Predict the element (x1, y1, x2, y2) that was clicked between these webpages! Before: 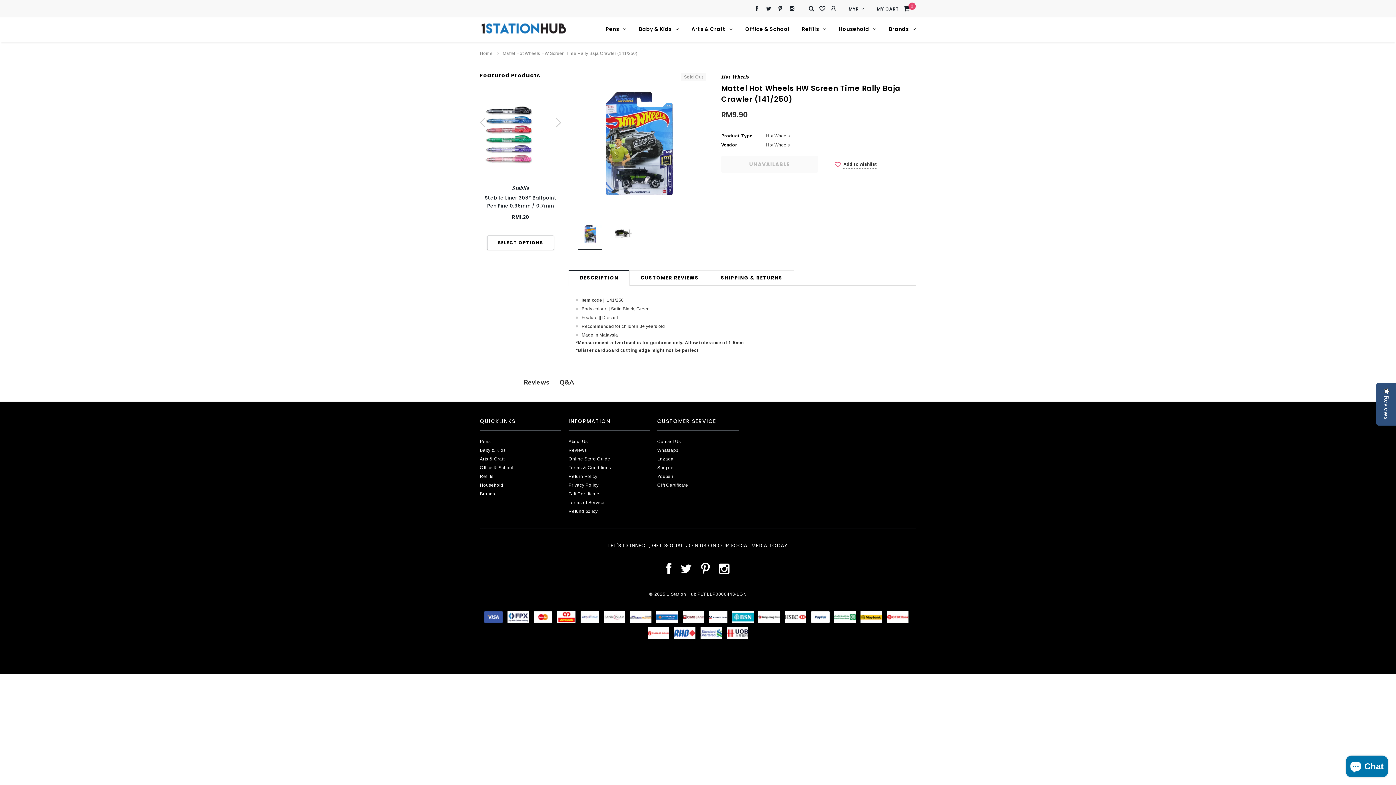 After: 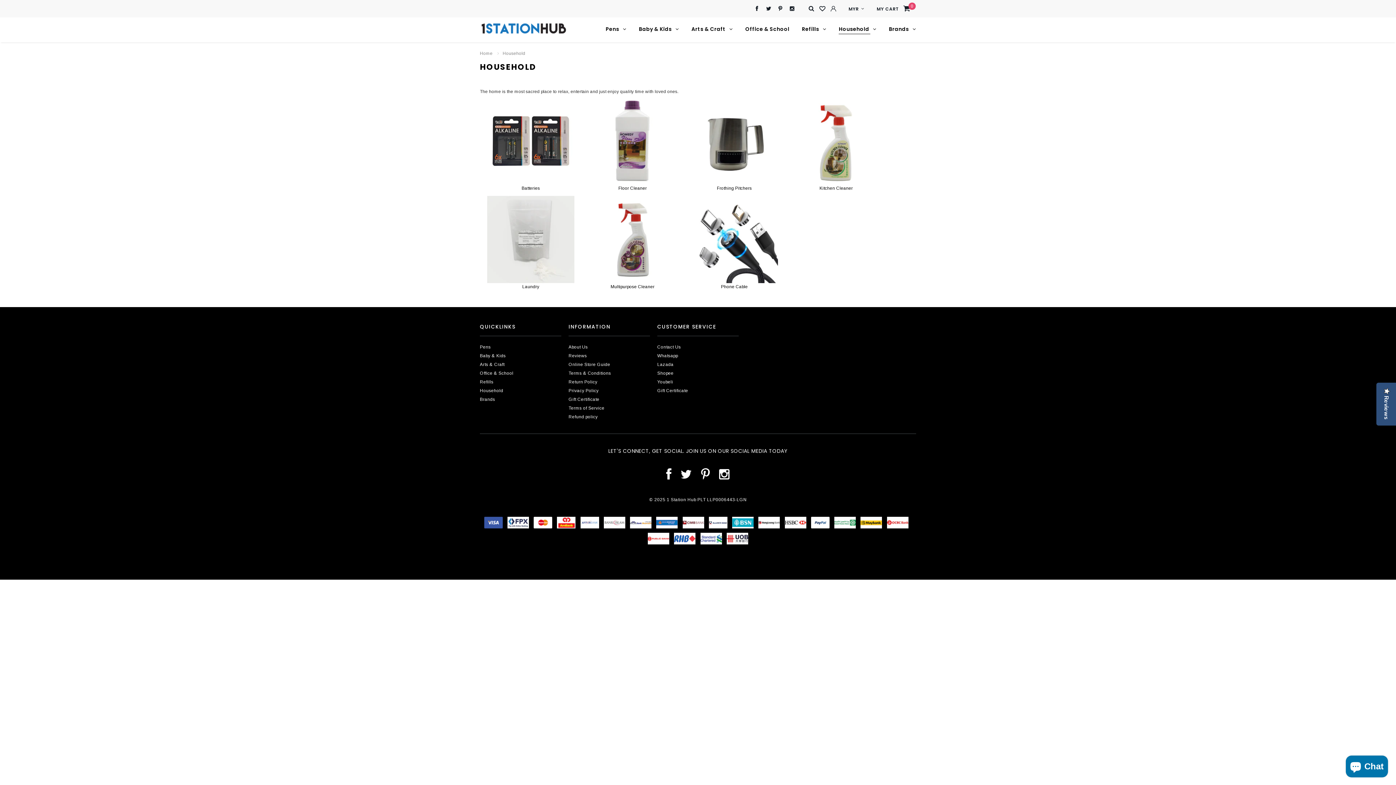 Action: bbox: (839, 25, 876, 33) label: Household 